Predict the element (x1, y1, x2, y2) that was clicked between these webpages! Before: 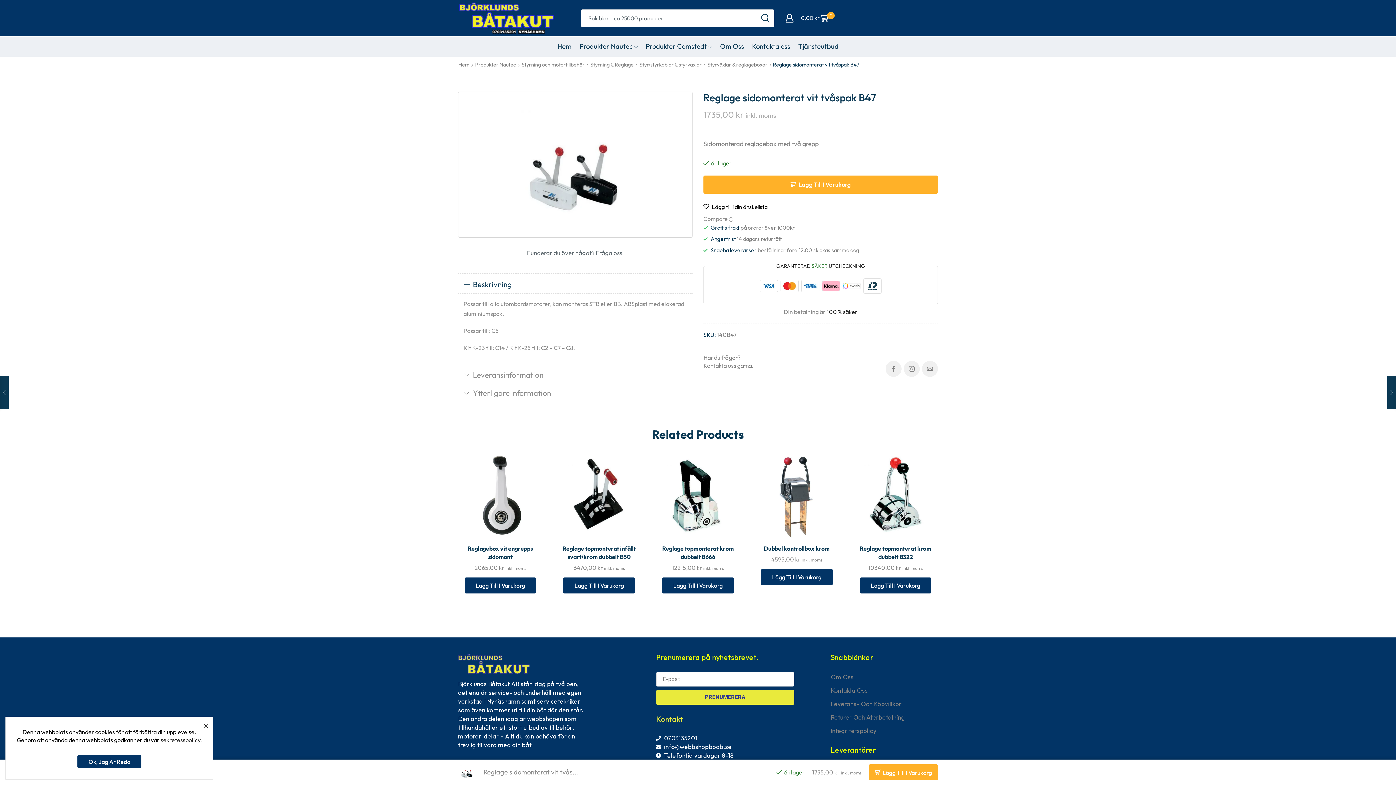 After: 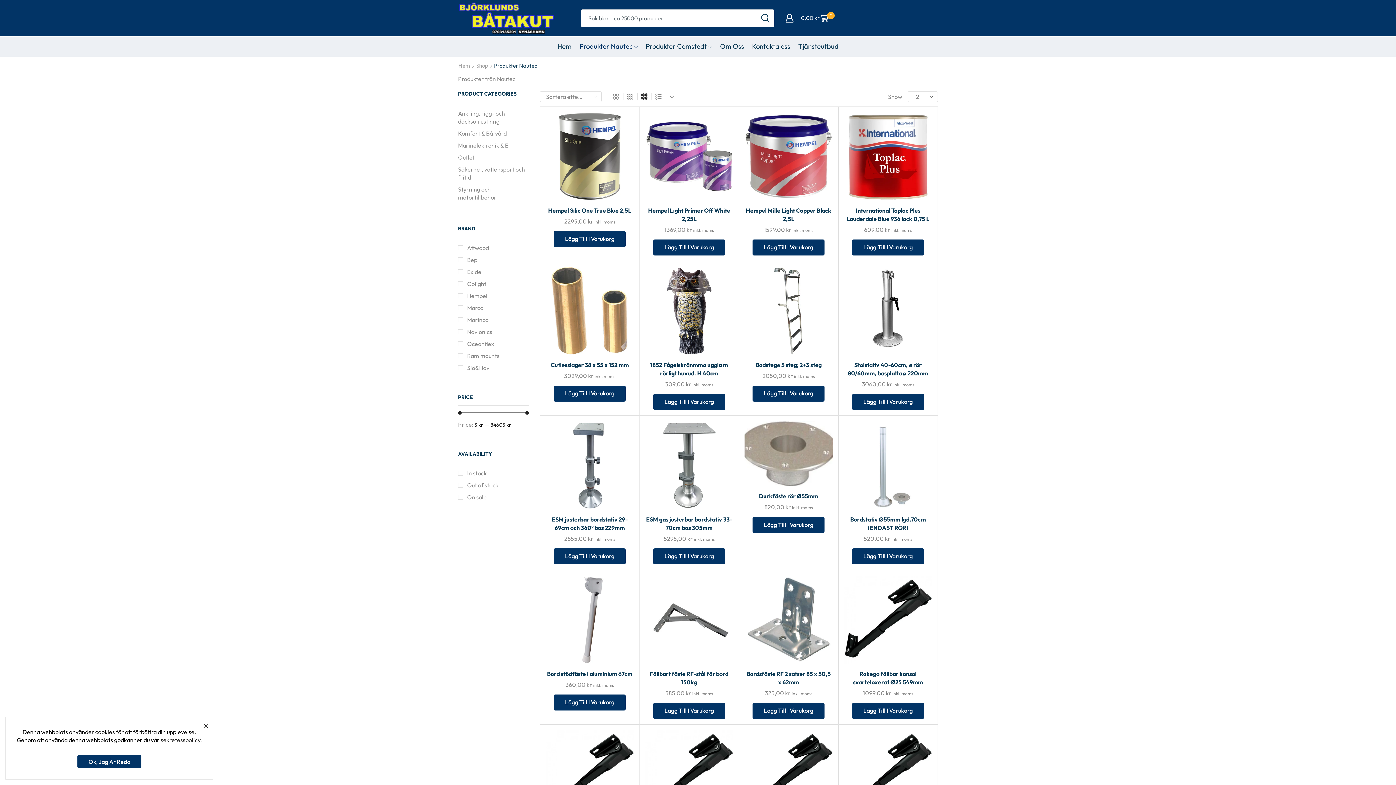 Action: bbox: (474, 61, 516, 68) label: Produkter Nautec